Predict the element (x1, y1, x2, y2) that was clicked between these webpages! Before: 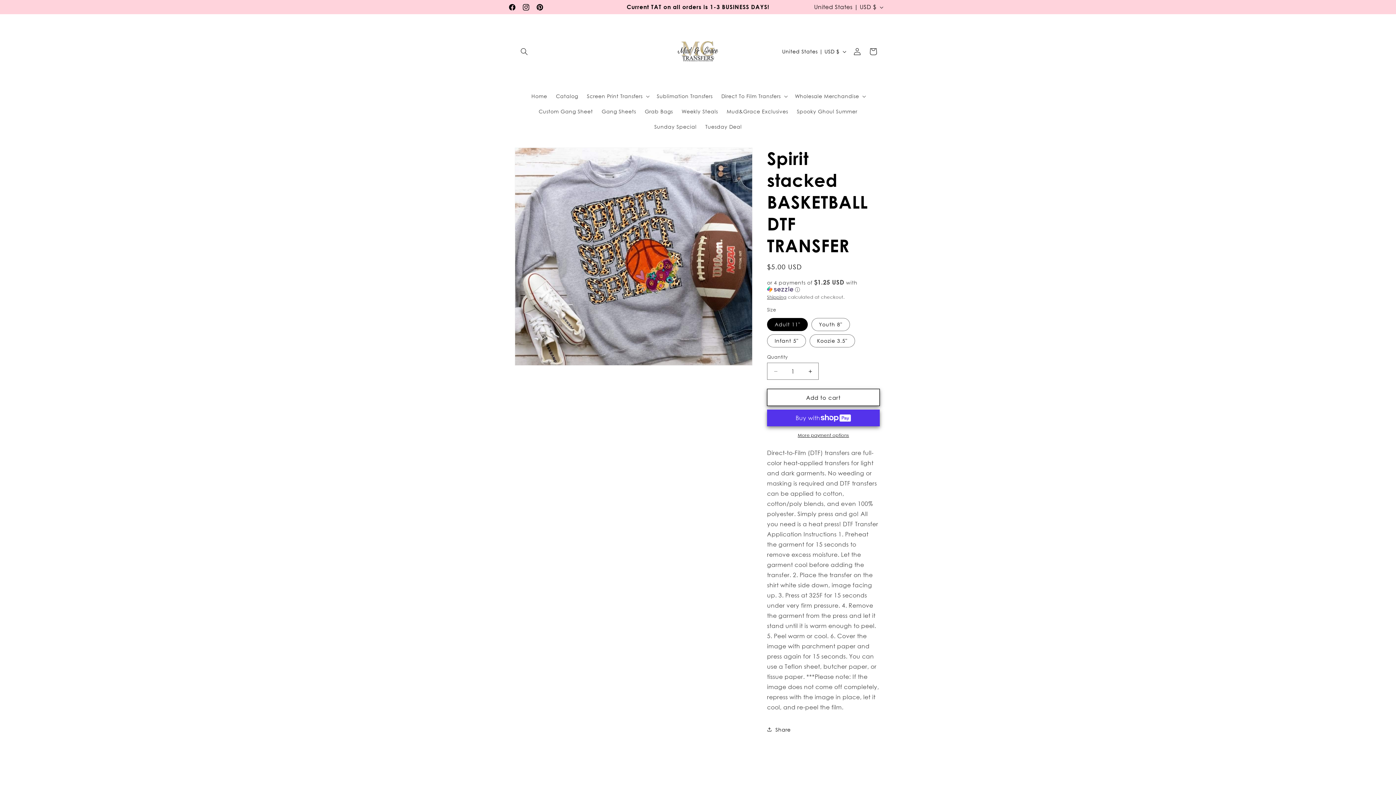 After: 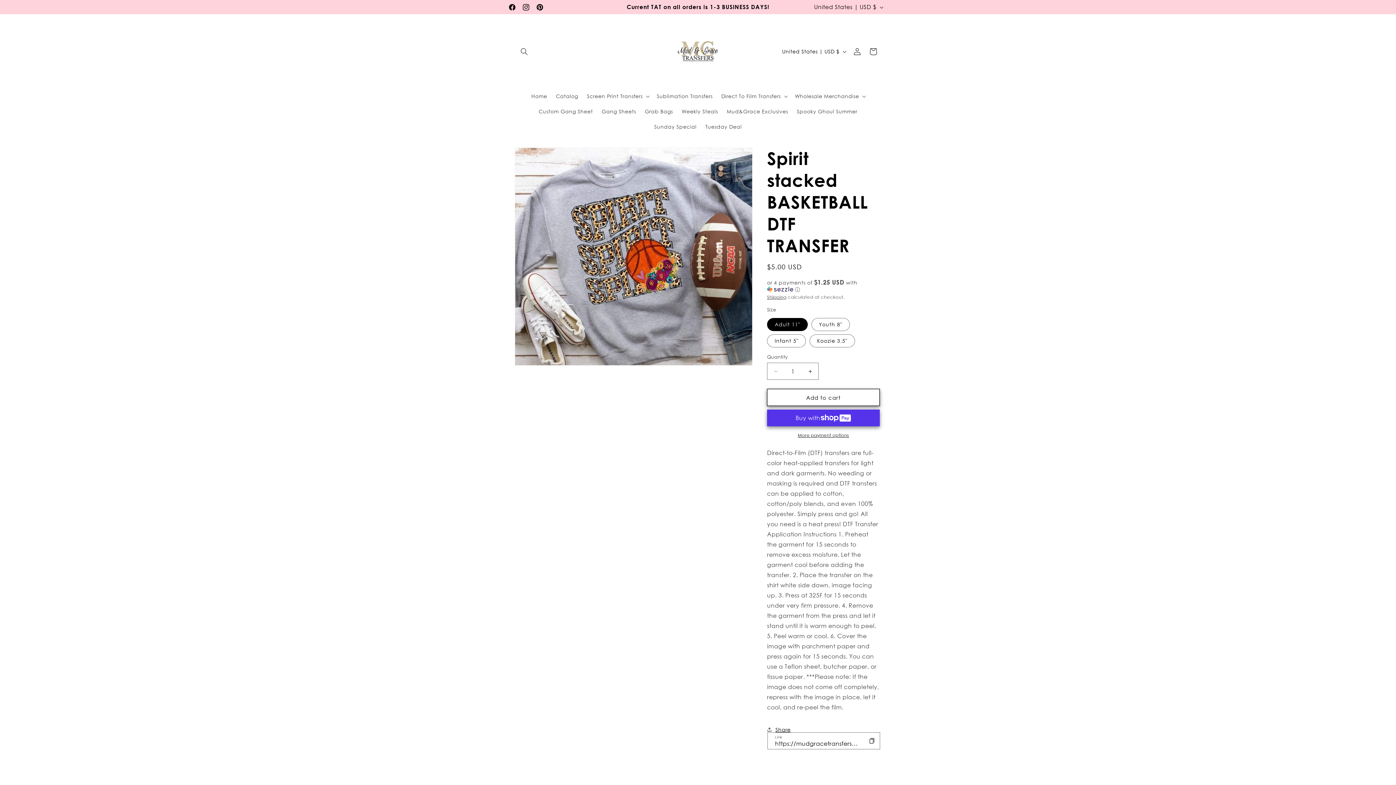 Action: label: Share bbox: (767, 721, 790, 737)